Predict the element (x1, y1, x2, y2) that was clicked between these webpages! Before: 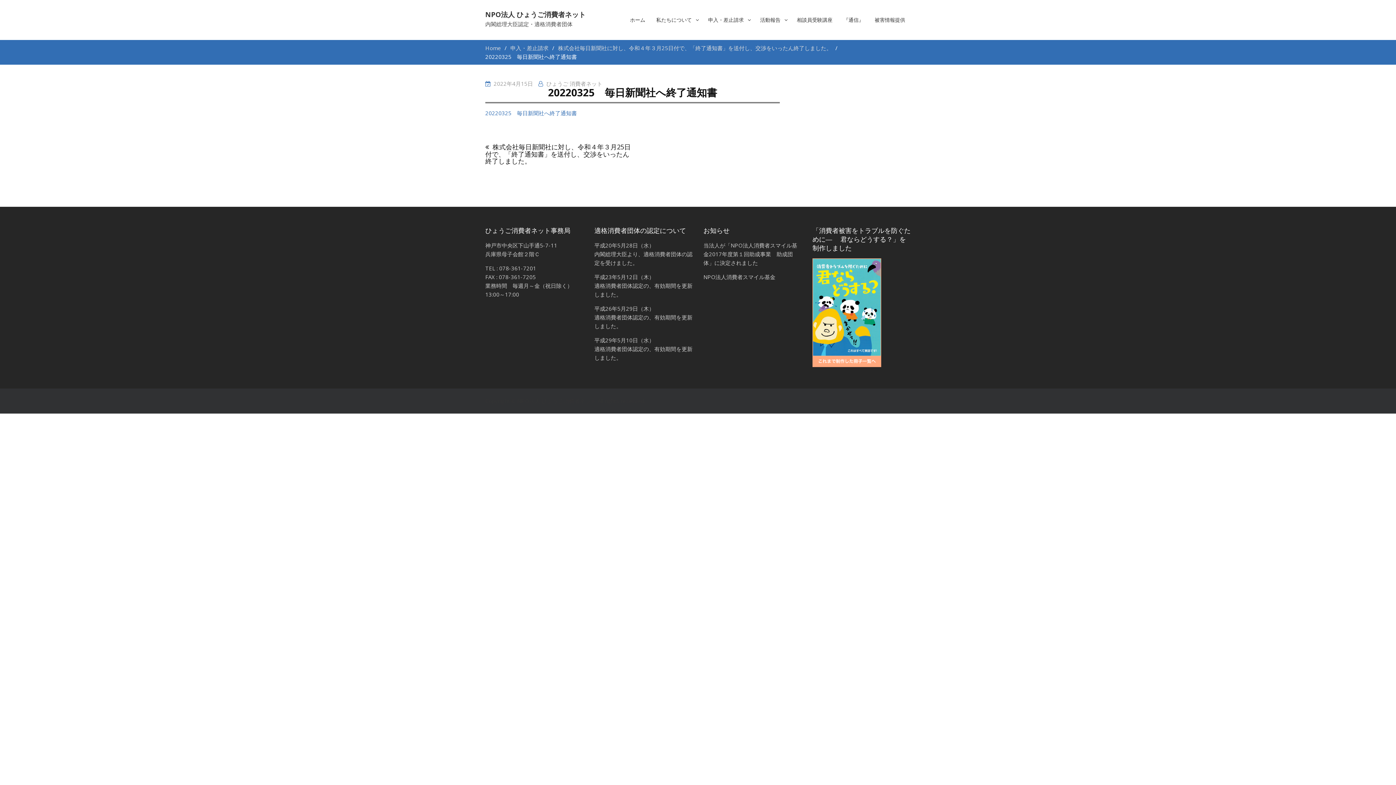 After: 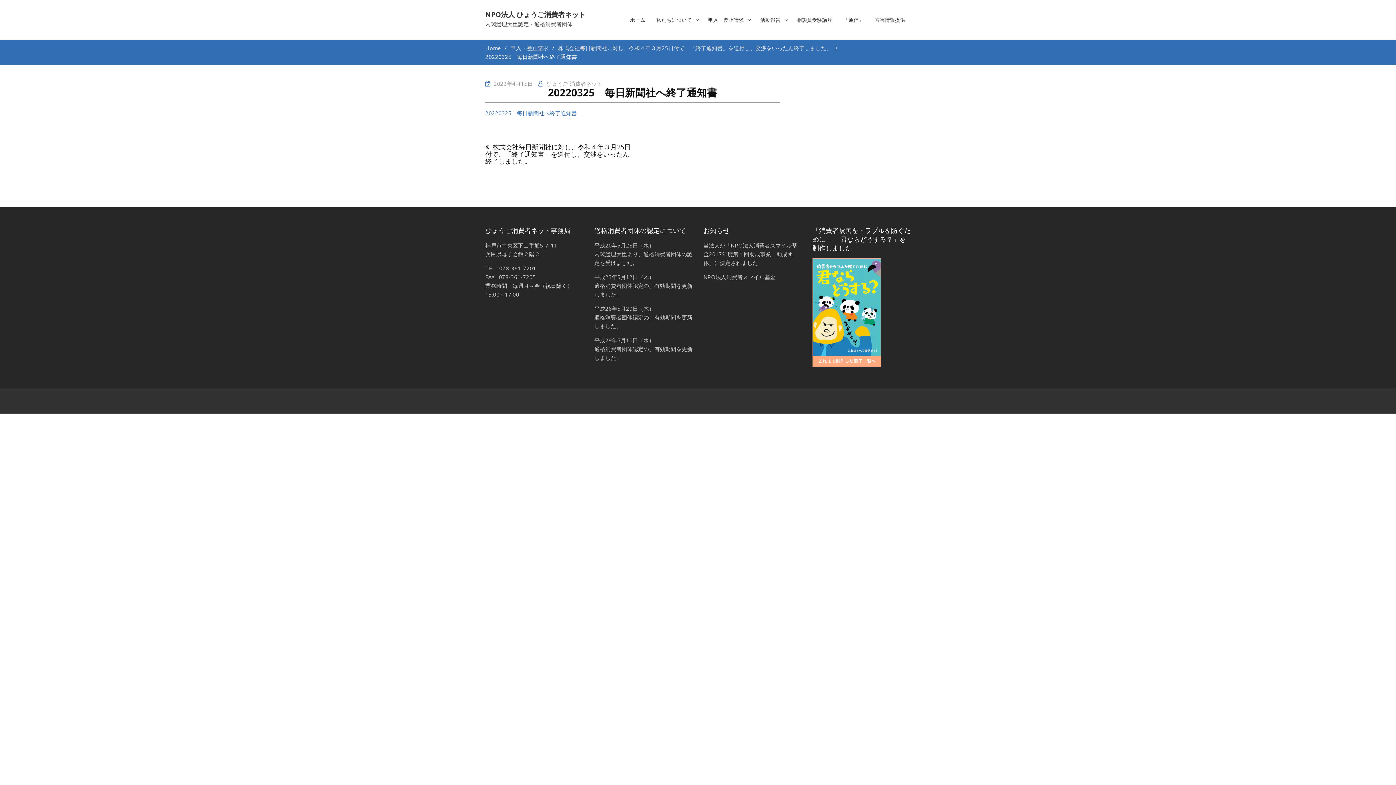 Action: label: 20220325　毎日新聞社へ終了通知書 bbox: (485, 109, 577, 116)